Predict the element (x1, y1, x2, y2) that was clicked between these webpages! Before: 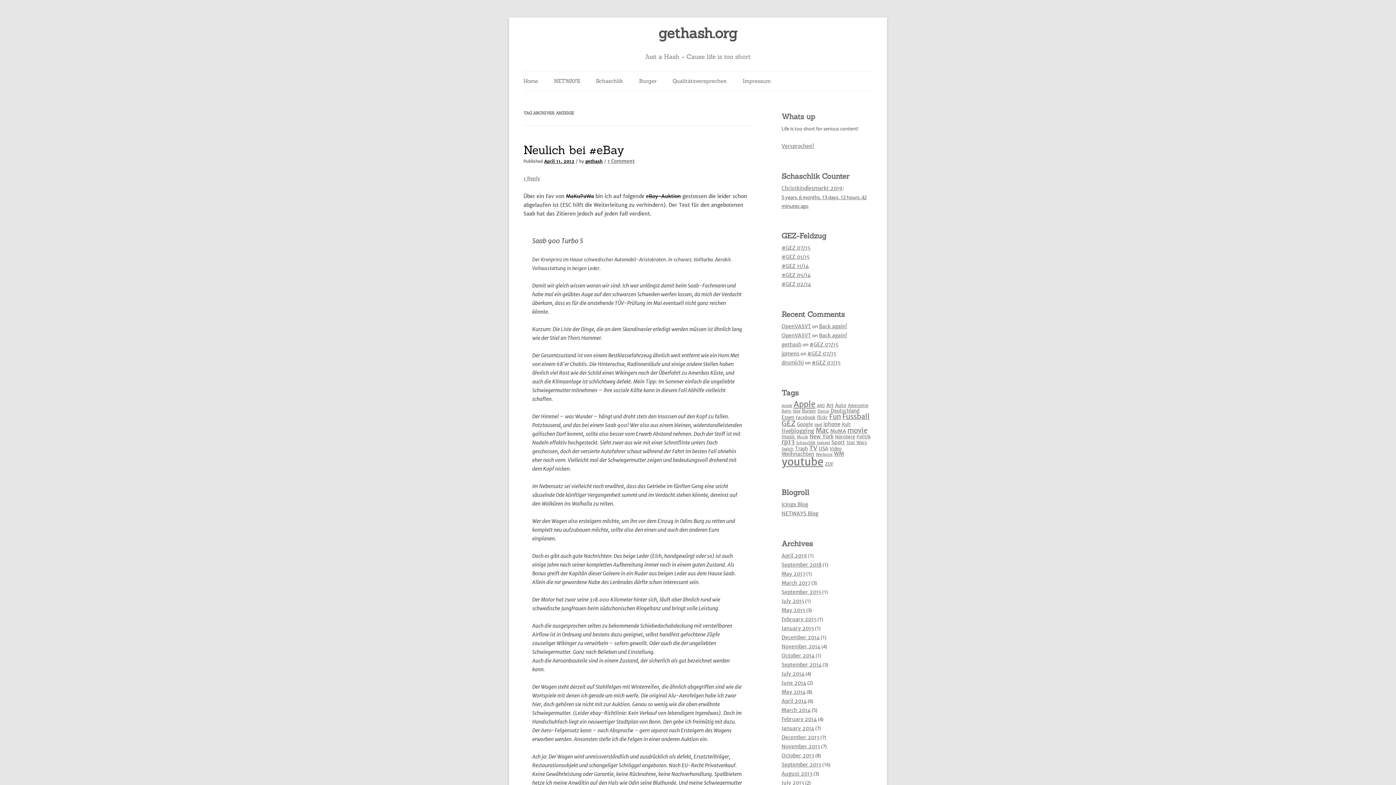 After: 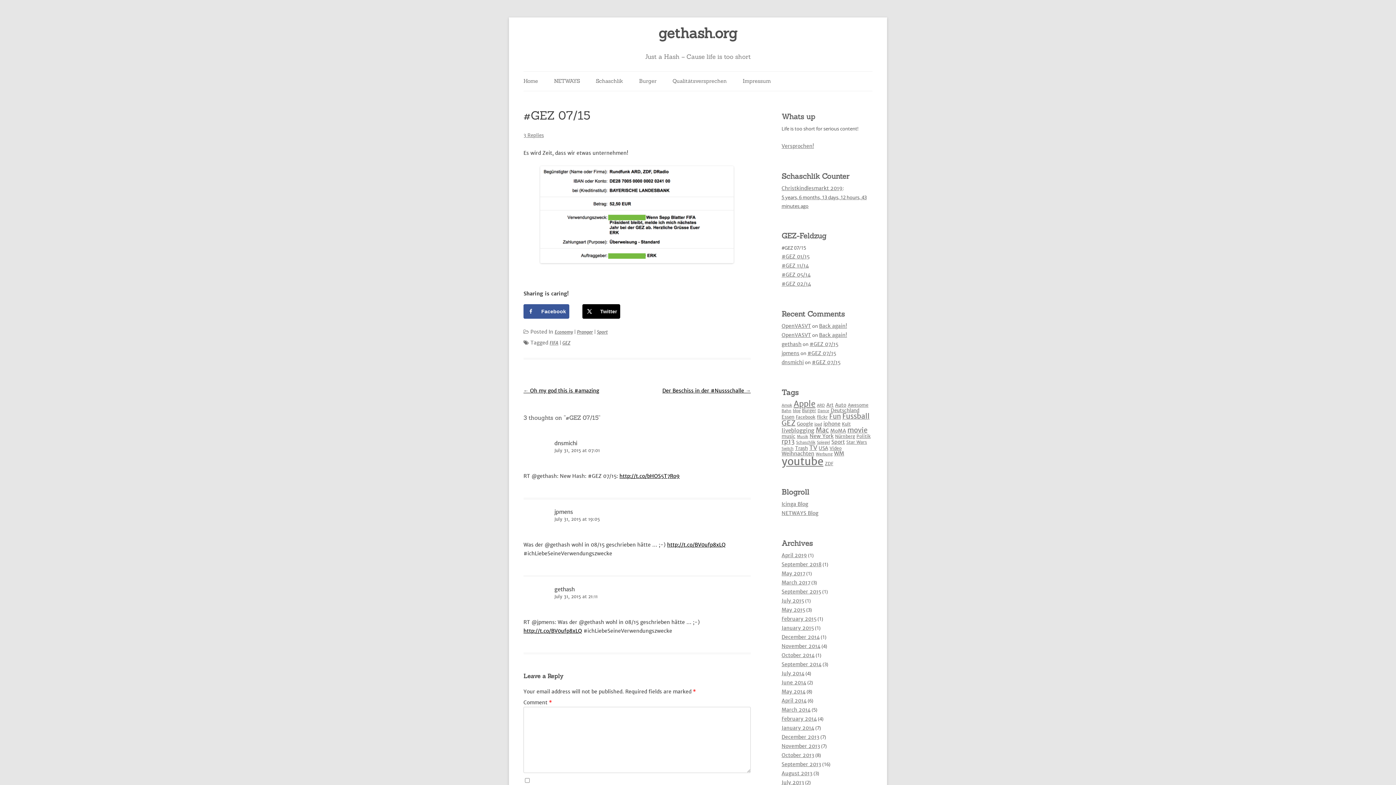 Action: bbox: (781, 244, 810, 251) label: #GEZ 07/15